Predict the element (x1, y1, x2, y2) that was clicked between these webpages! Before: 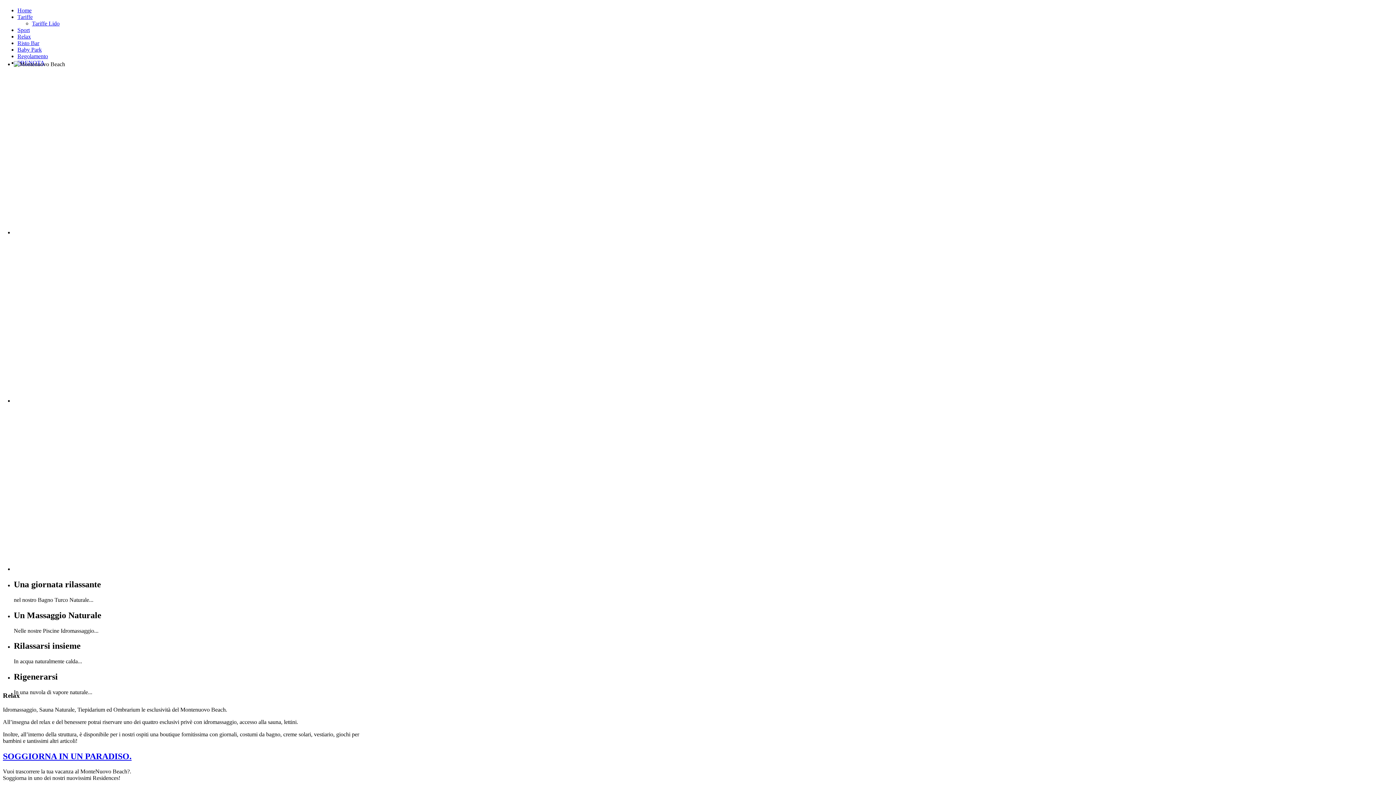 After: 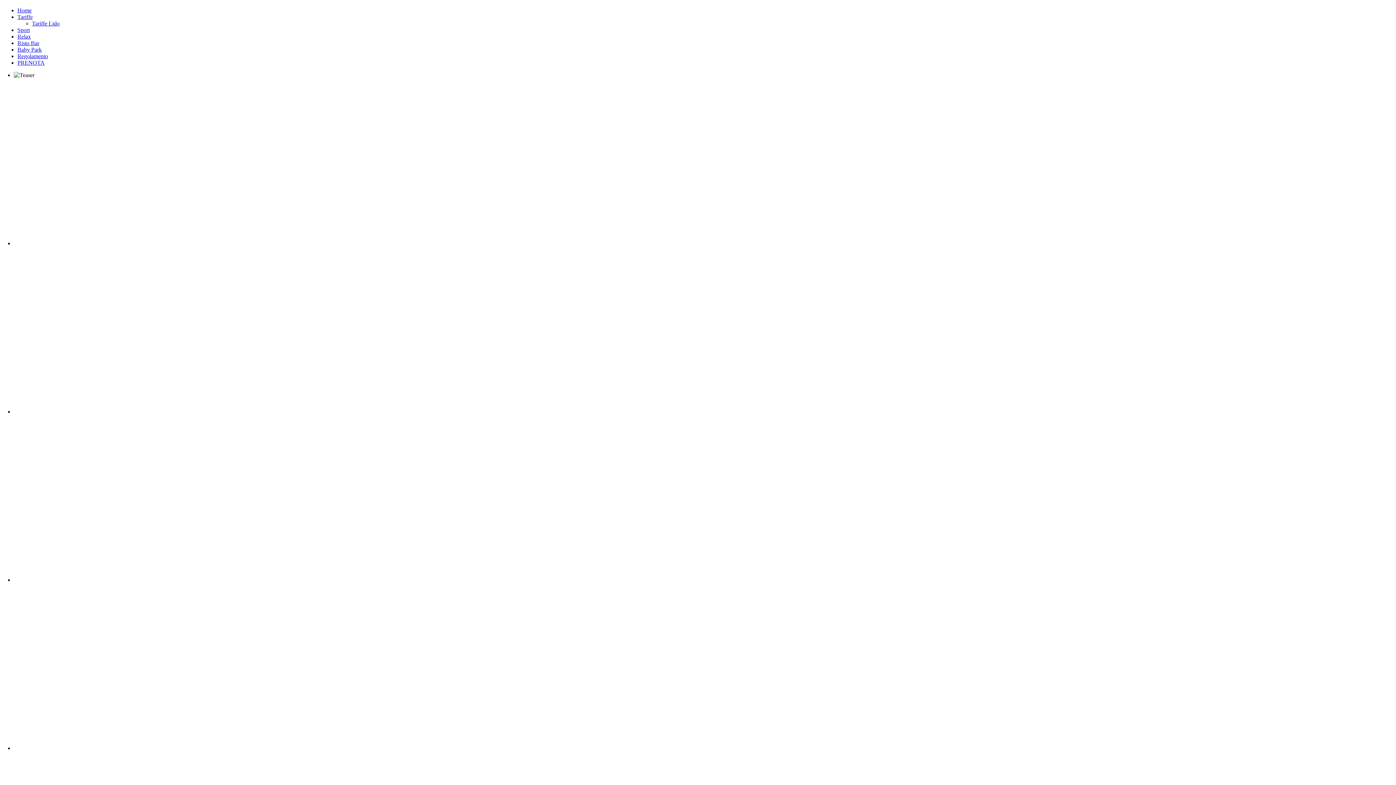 Action: bbox: (17, 53, 48, 59) label: Regolamento